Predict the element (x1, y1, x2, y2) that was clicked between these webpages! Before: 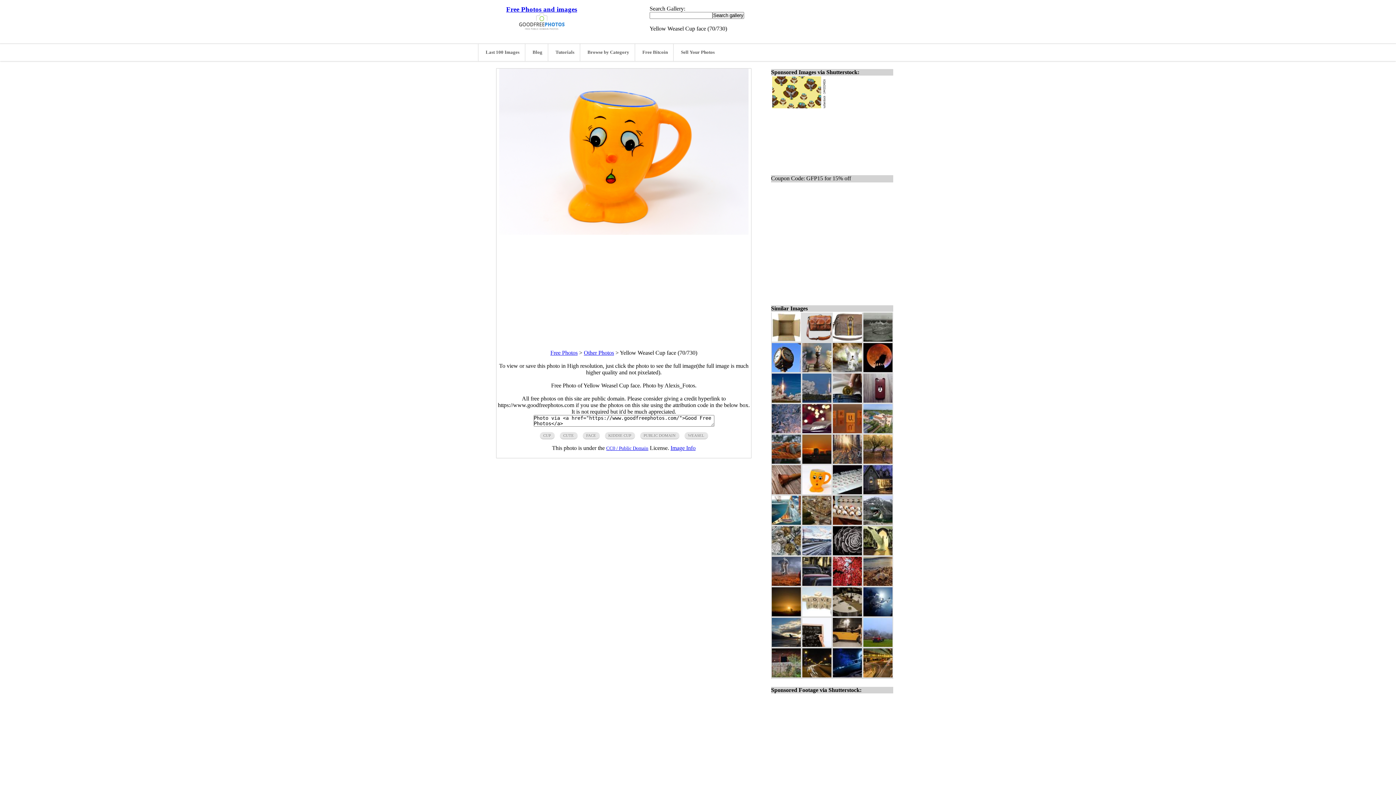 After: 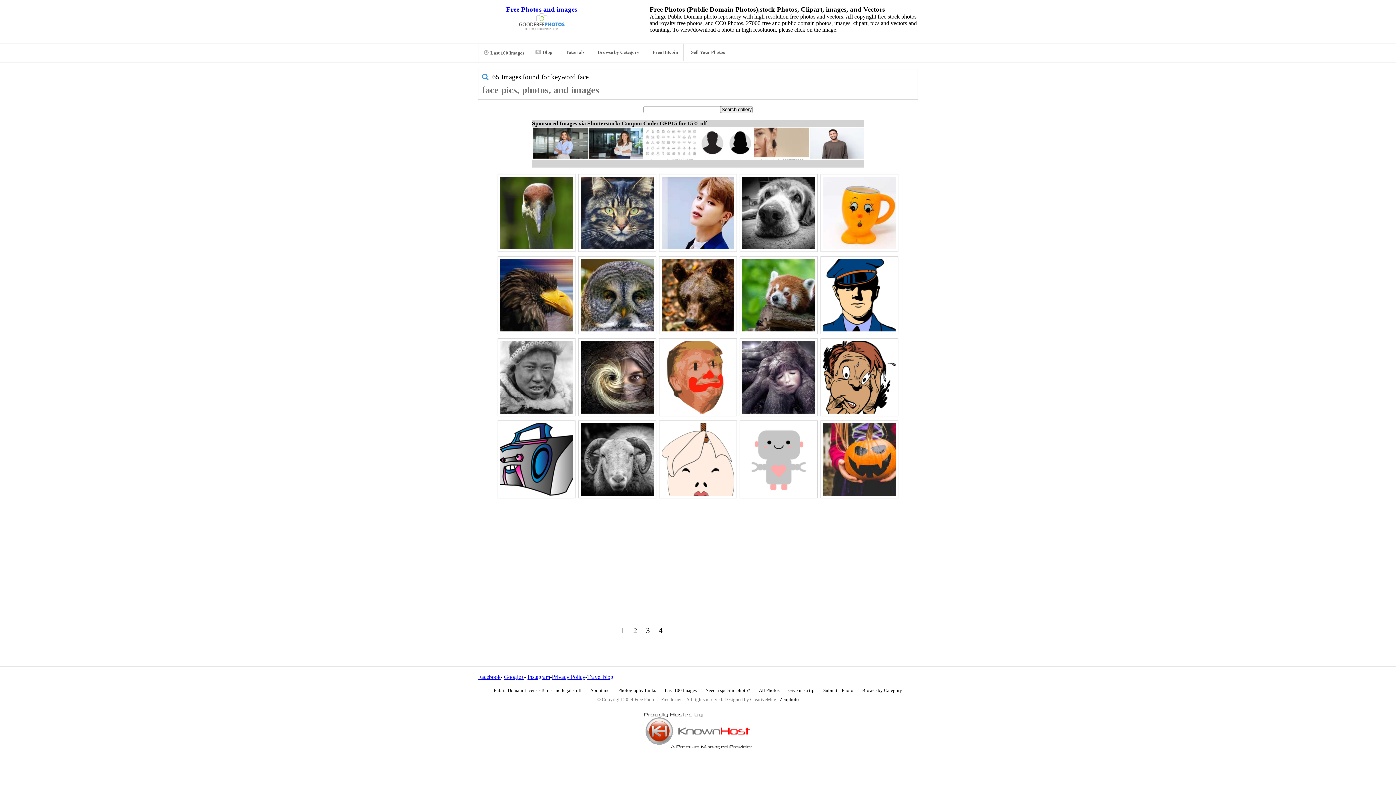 Action: bbox: (582, 432, 599, 439) label: FACE